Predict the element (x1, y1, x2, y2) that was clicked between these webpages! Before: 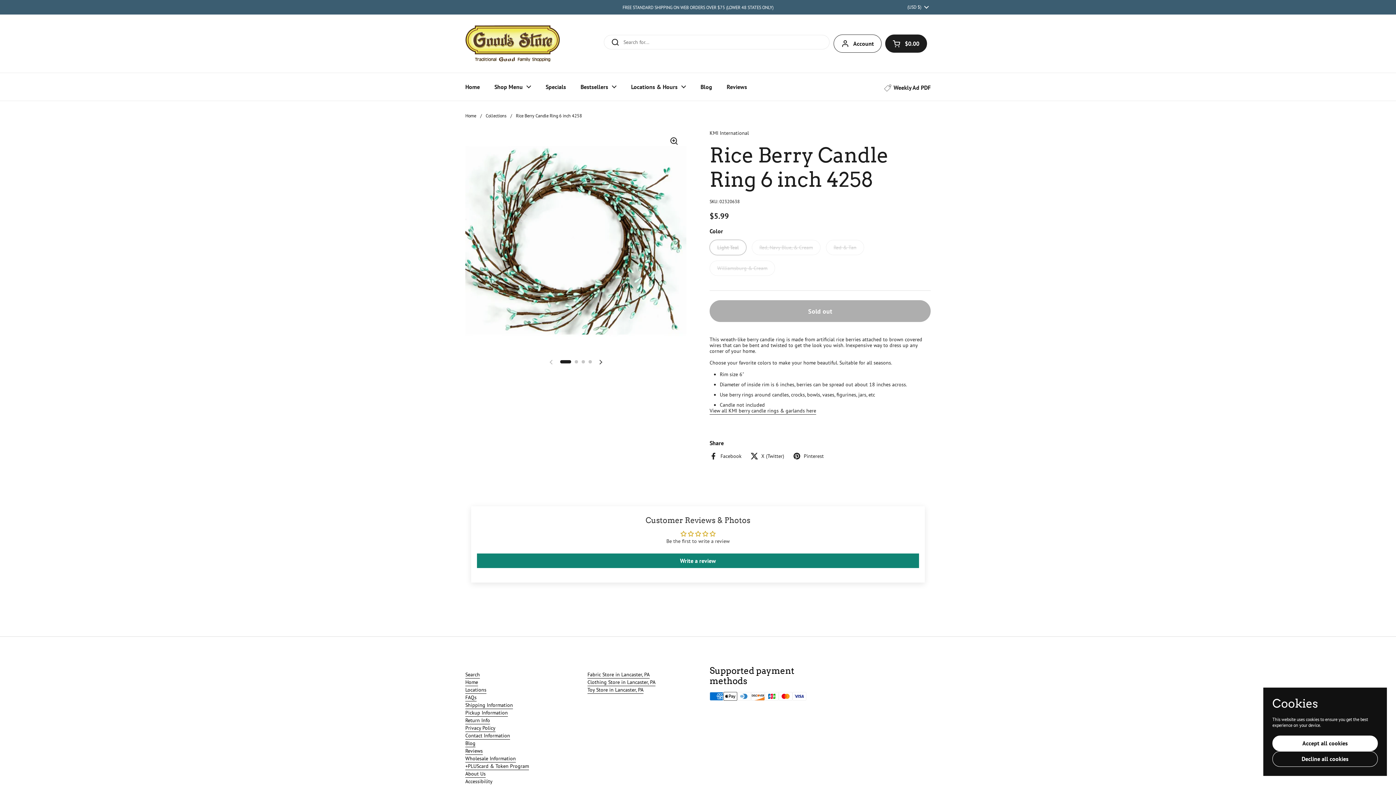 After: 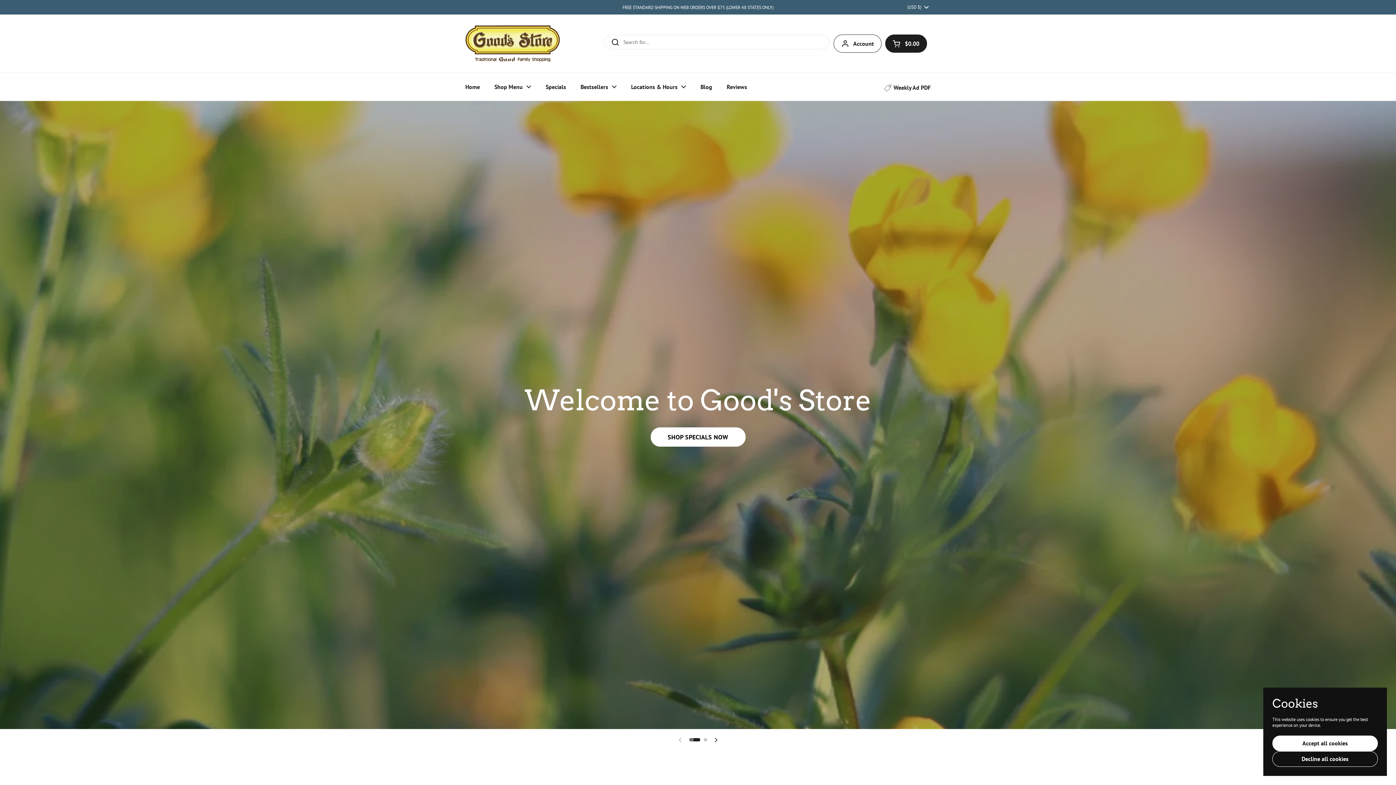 Action: label: Home bbox: (465, 112, 476, 118)